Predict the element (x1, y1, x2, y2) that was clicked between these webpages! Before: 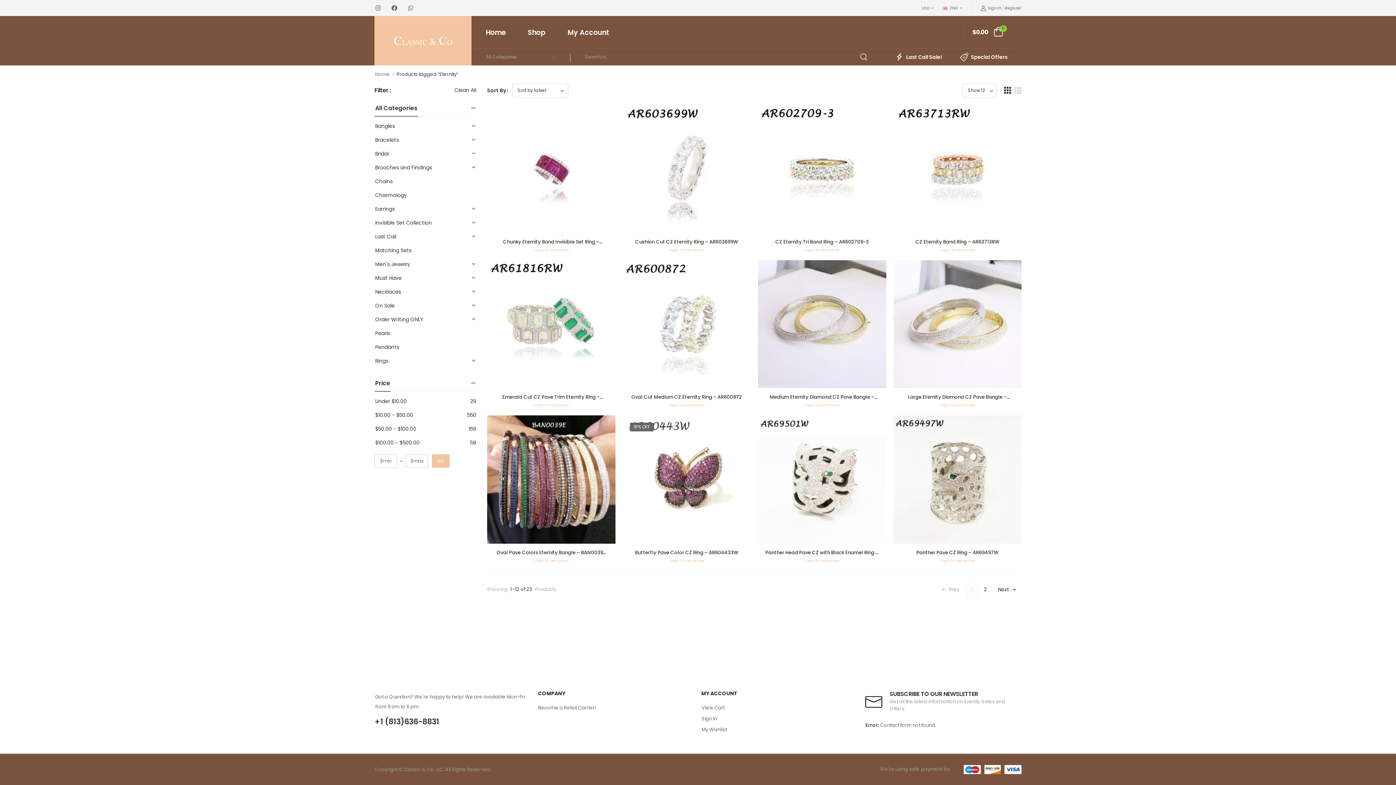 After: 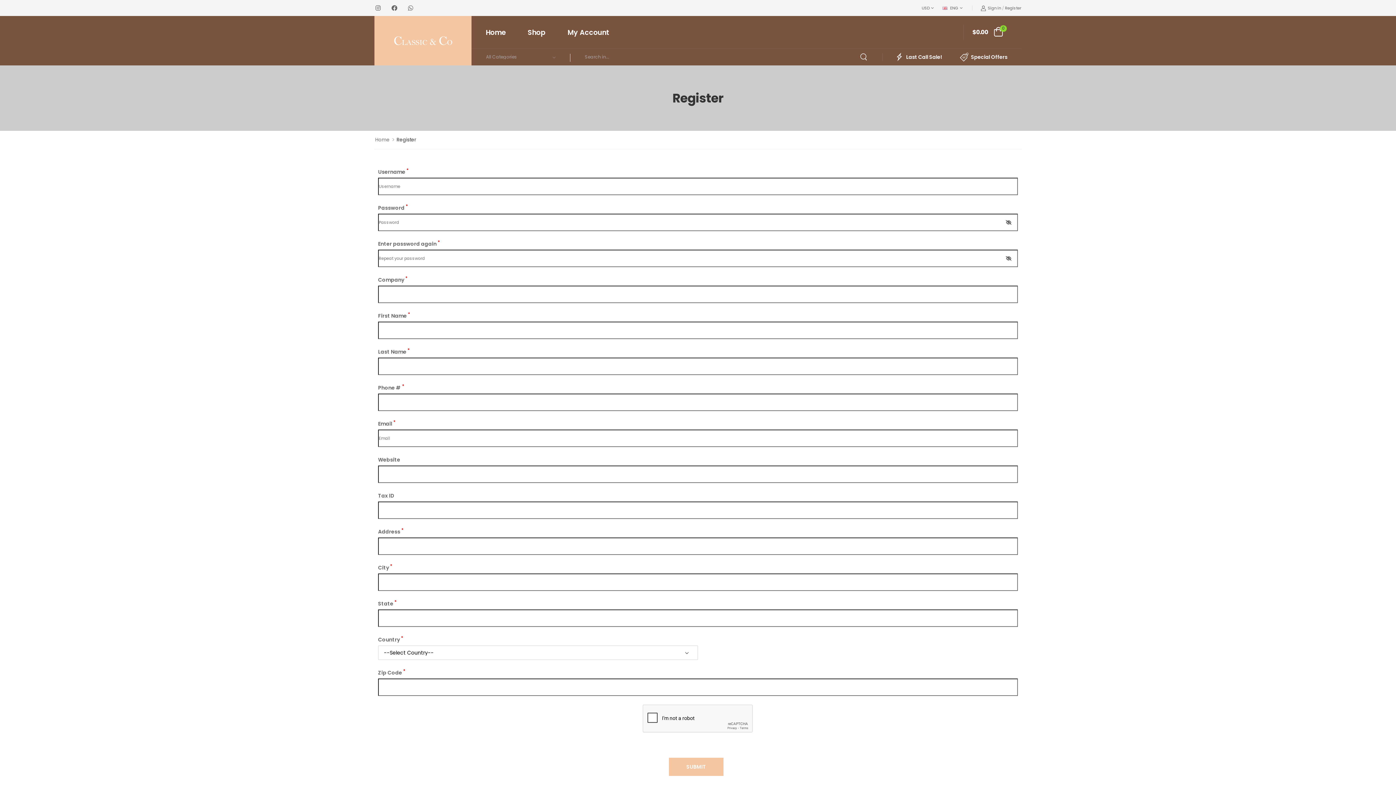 Action: label: Become a Retail Carrier! bbox: (538, 702, 647, 713)